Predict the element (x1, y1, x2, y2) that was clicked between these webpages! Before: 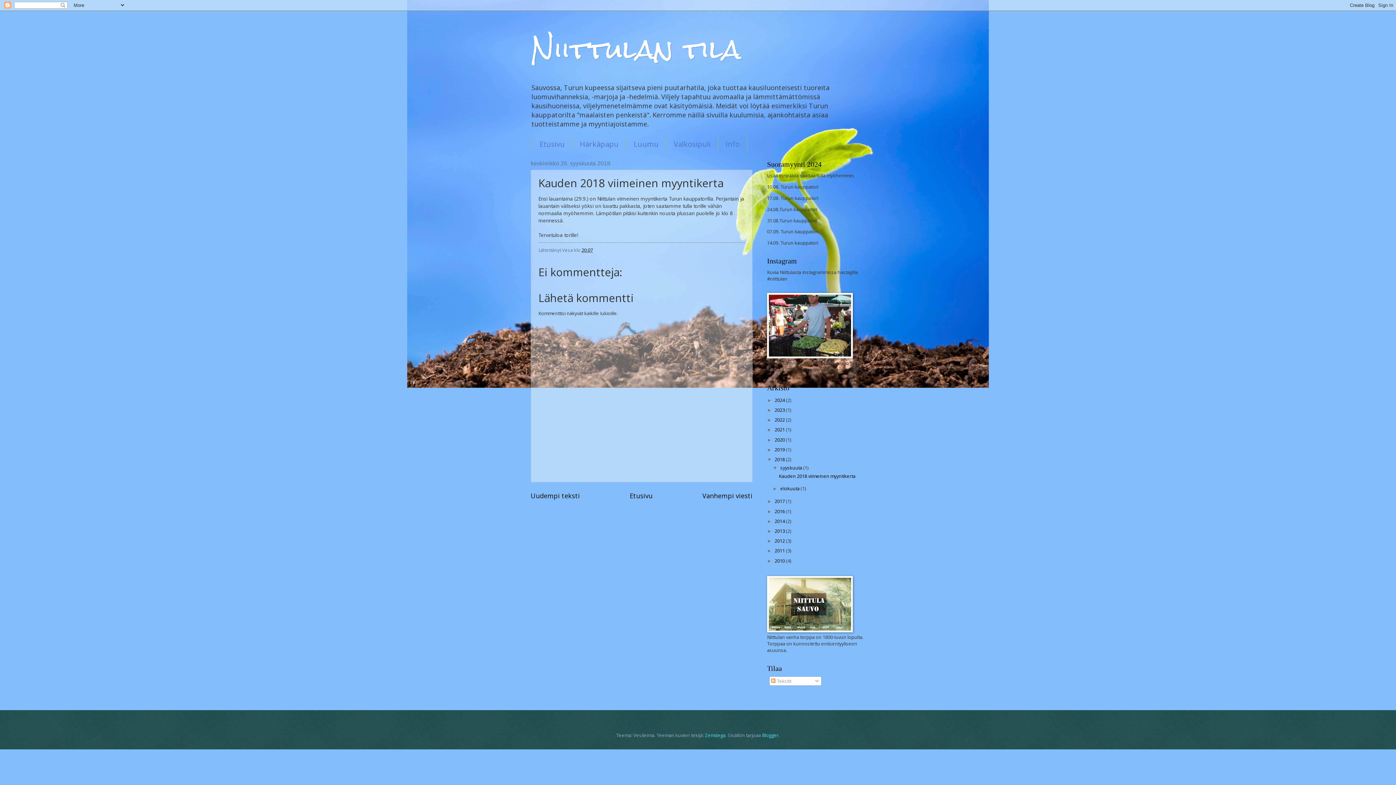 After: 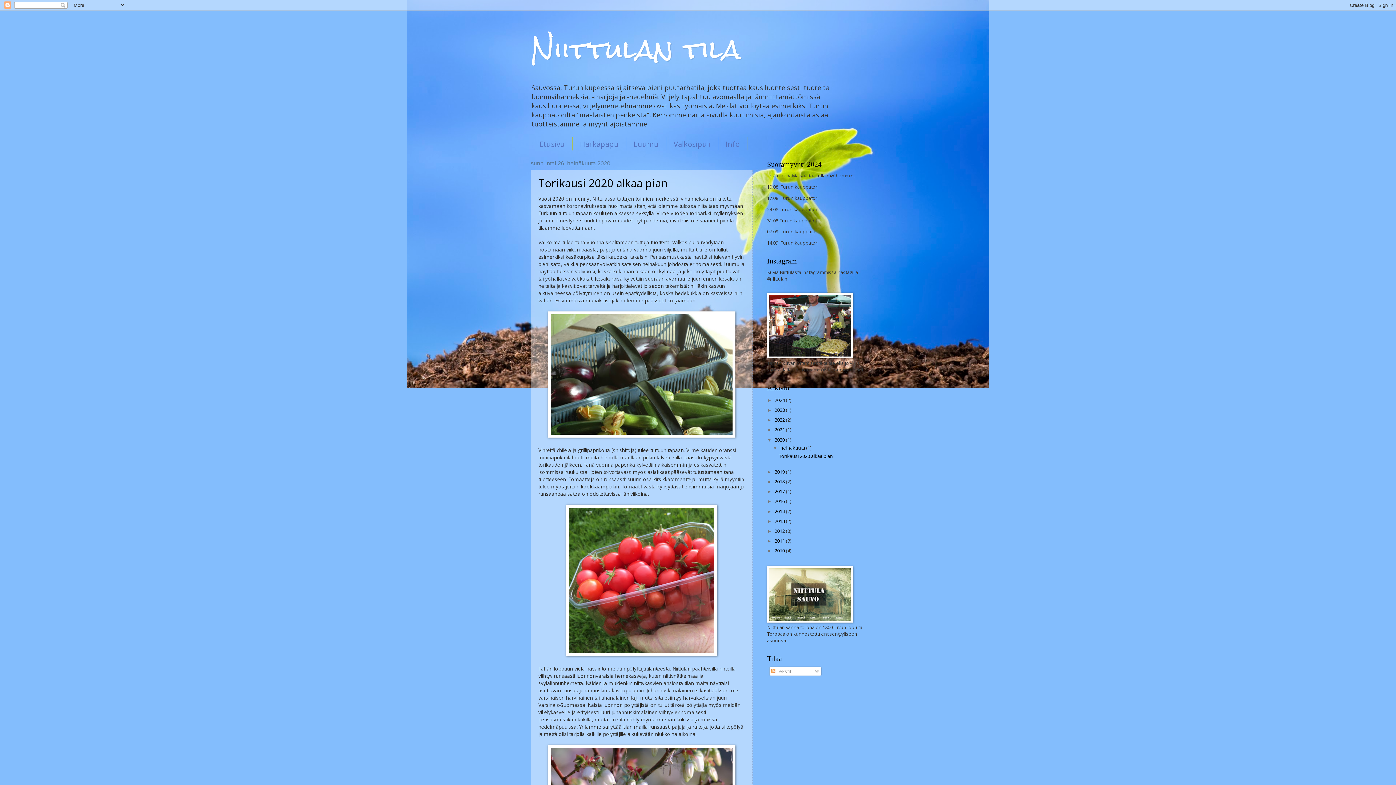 Action: bbox: (774, 436, 786, 443) label: 2020 